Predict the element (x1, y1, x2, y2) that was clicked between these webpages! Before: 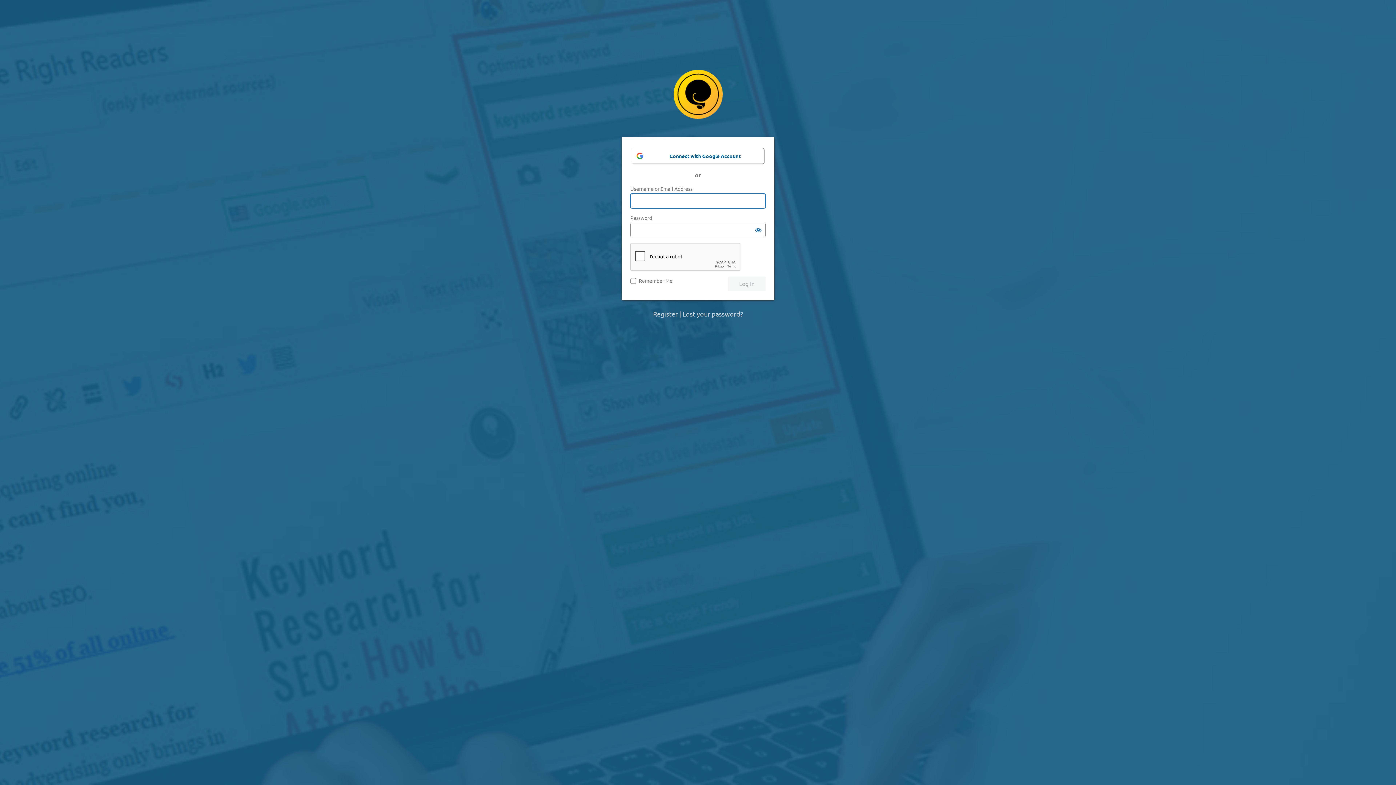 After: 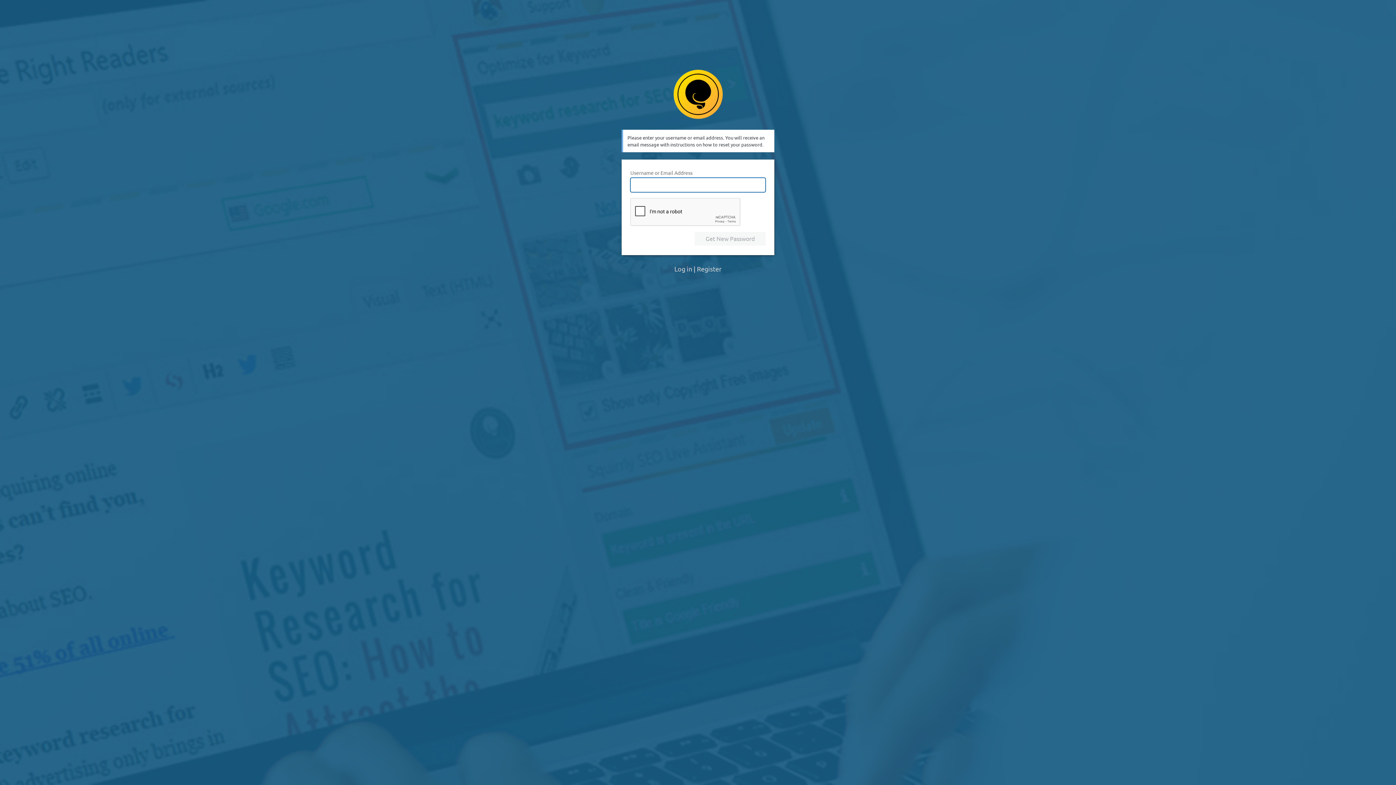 Action: label: Lost your password? bbox: (682, 310, 743, 317)